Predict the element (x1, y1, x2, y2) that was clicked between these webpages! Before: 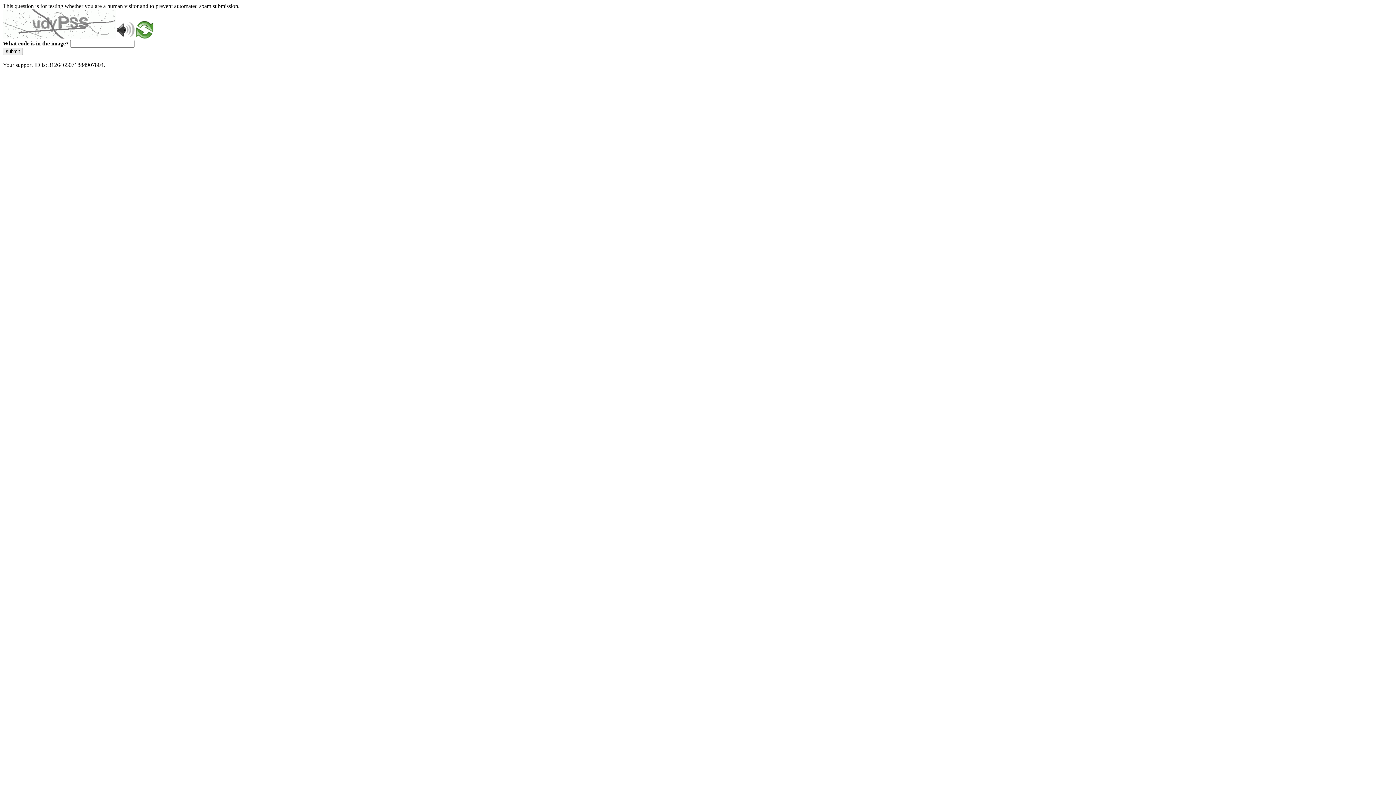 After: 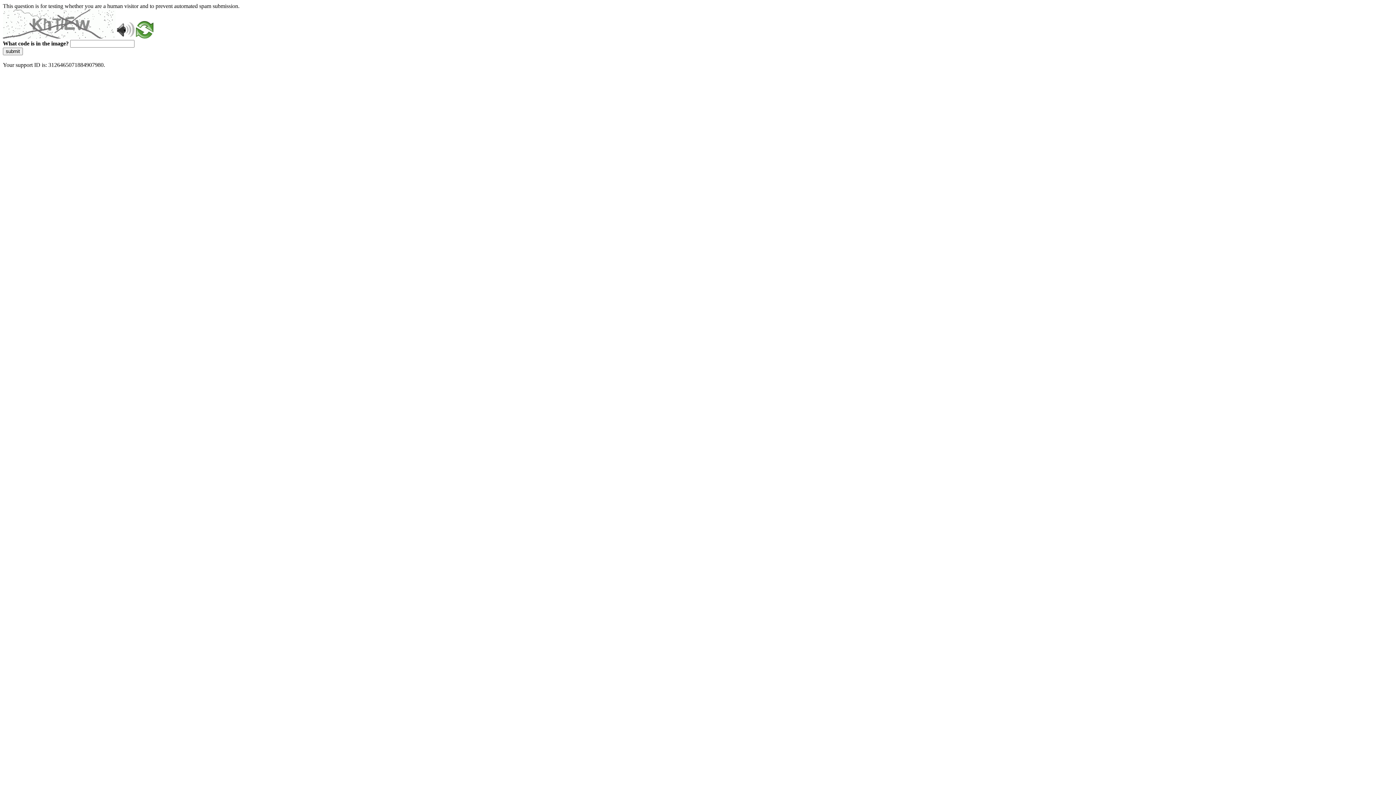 Action: bbox: (136, 33, 153, 39)